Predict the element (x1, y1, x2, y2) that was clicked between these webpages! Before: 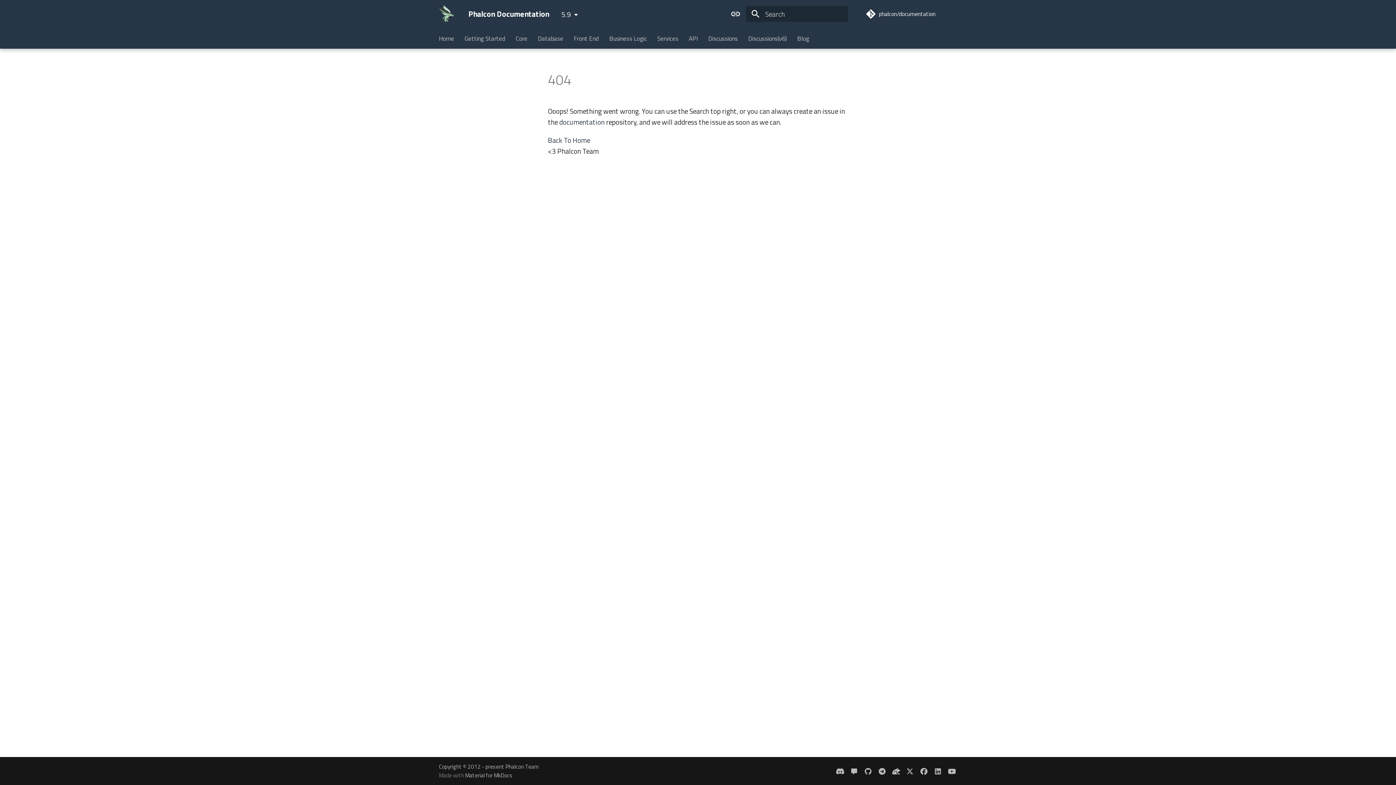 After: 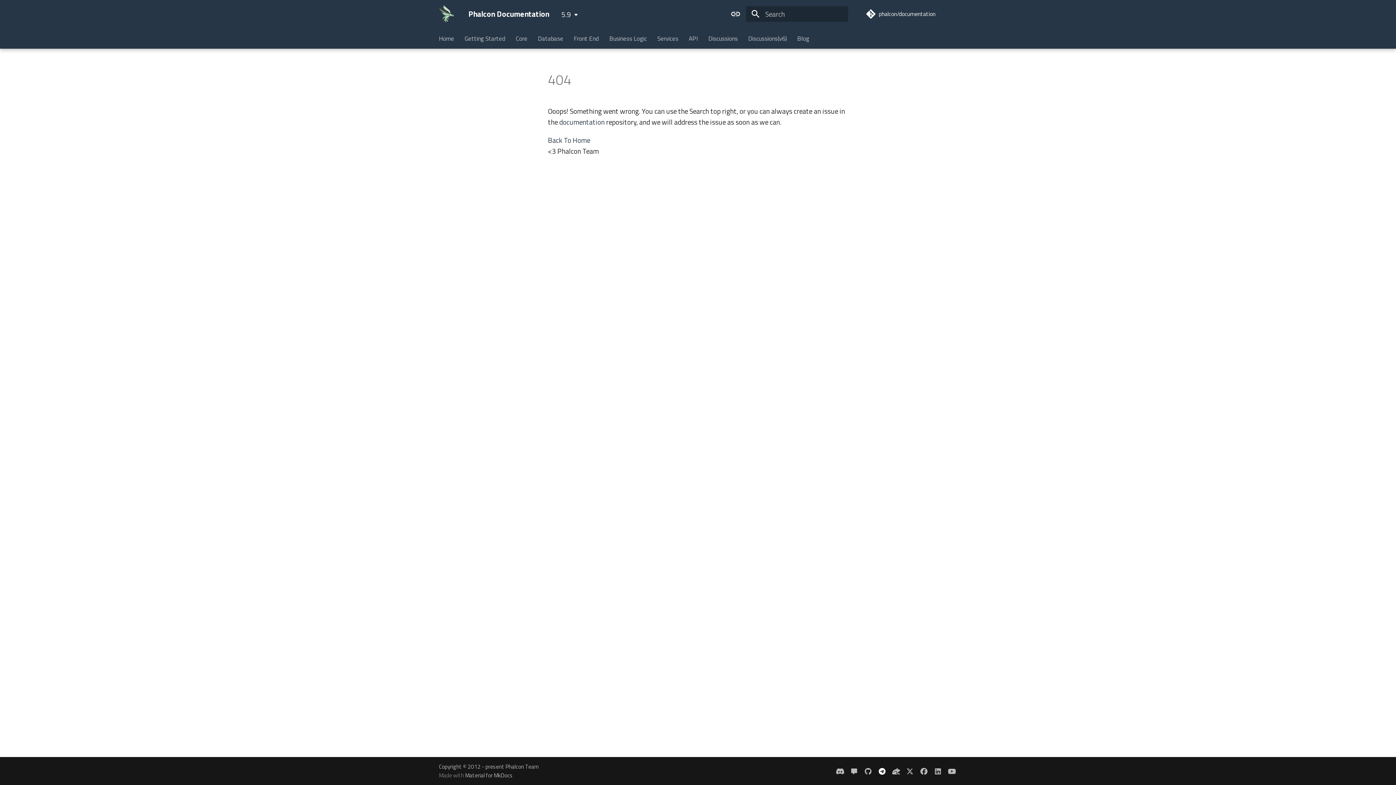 Action: bbox: (875, 764, 889, 778)